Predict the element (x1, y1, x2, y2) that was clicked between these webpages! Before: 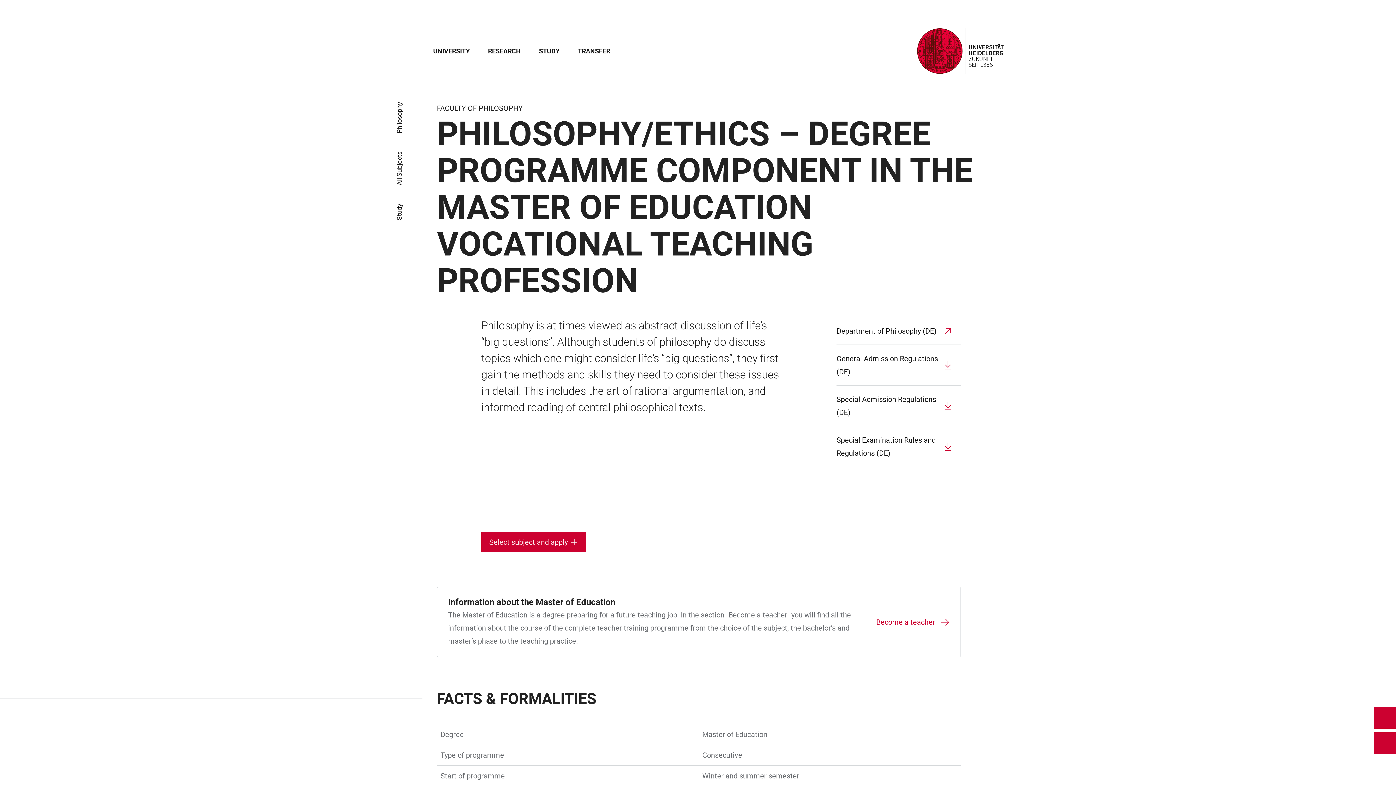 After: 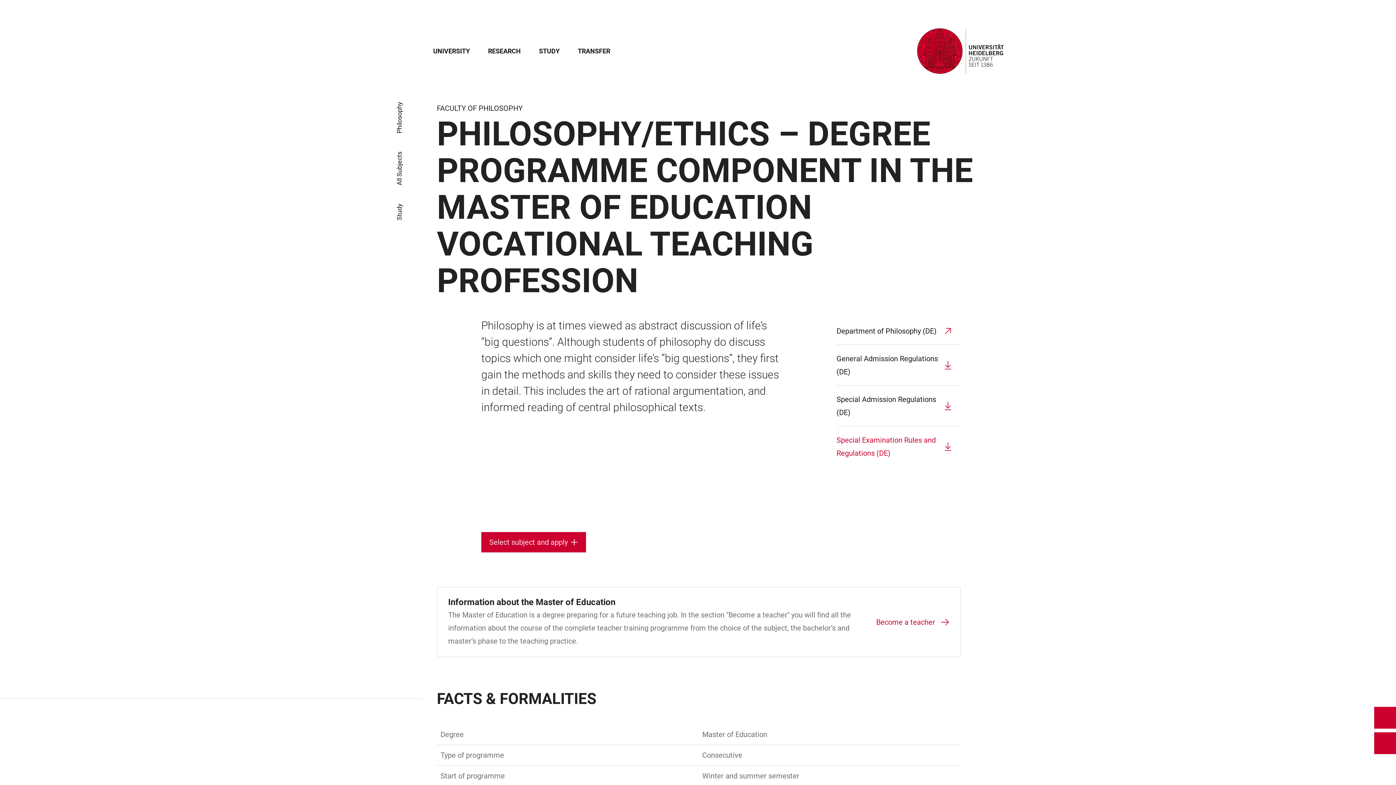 Action: label: Special Examination Rules and Regulations (DE) bbox: (836, 433, 961, 460)